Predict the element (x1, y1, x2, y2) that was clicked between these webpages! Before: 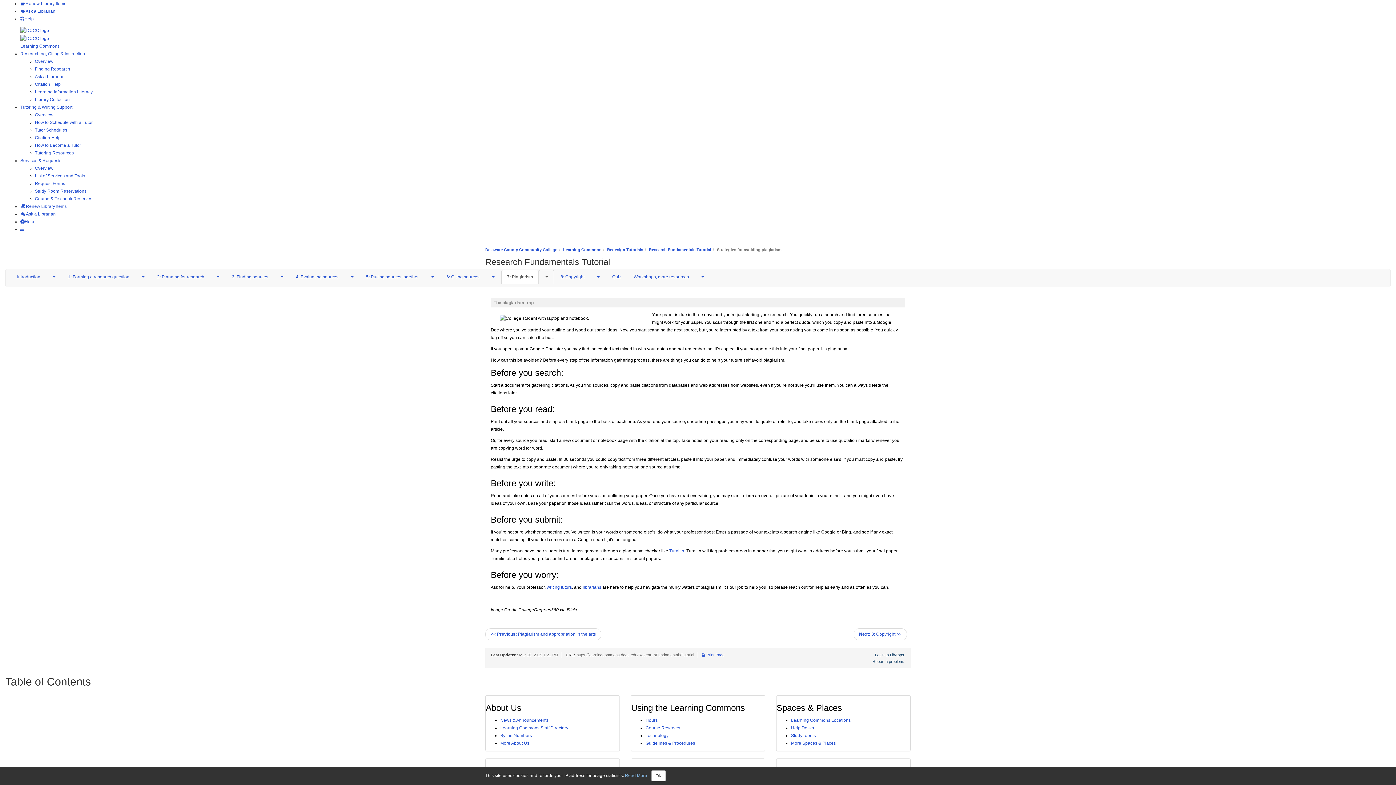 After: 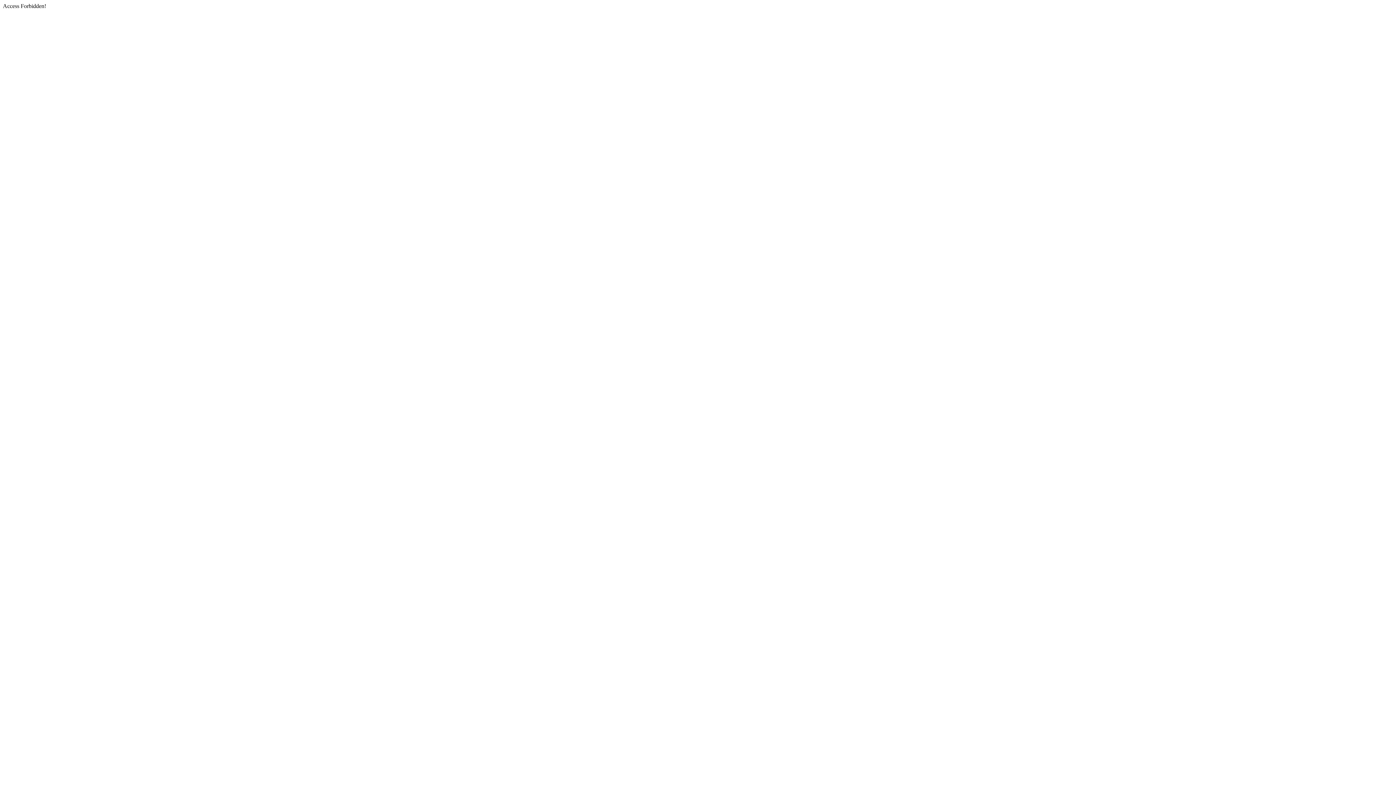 Action: label: Renew Library Items bbox: (20, 203, 66, 208)